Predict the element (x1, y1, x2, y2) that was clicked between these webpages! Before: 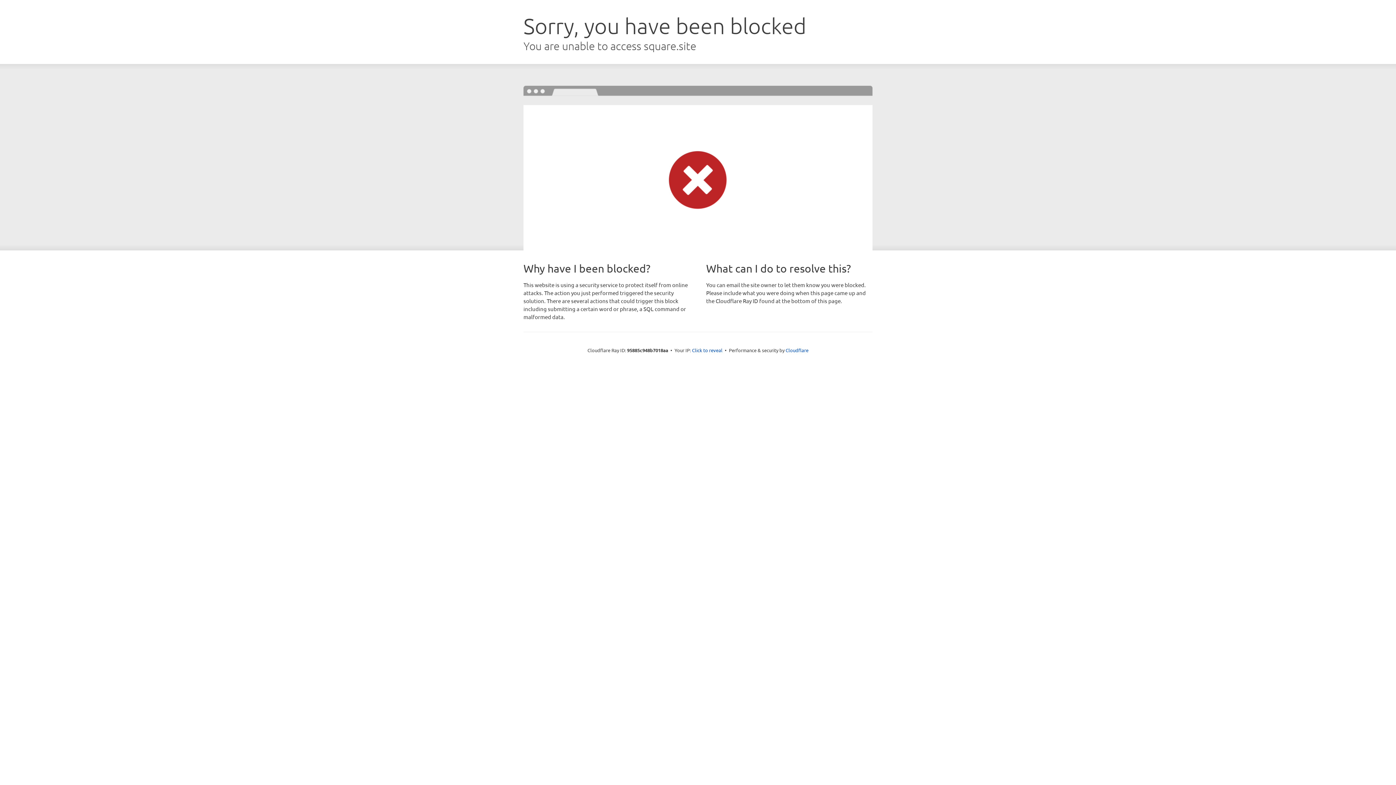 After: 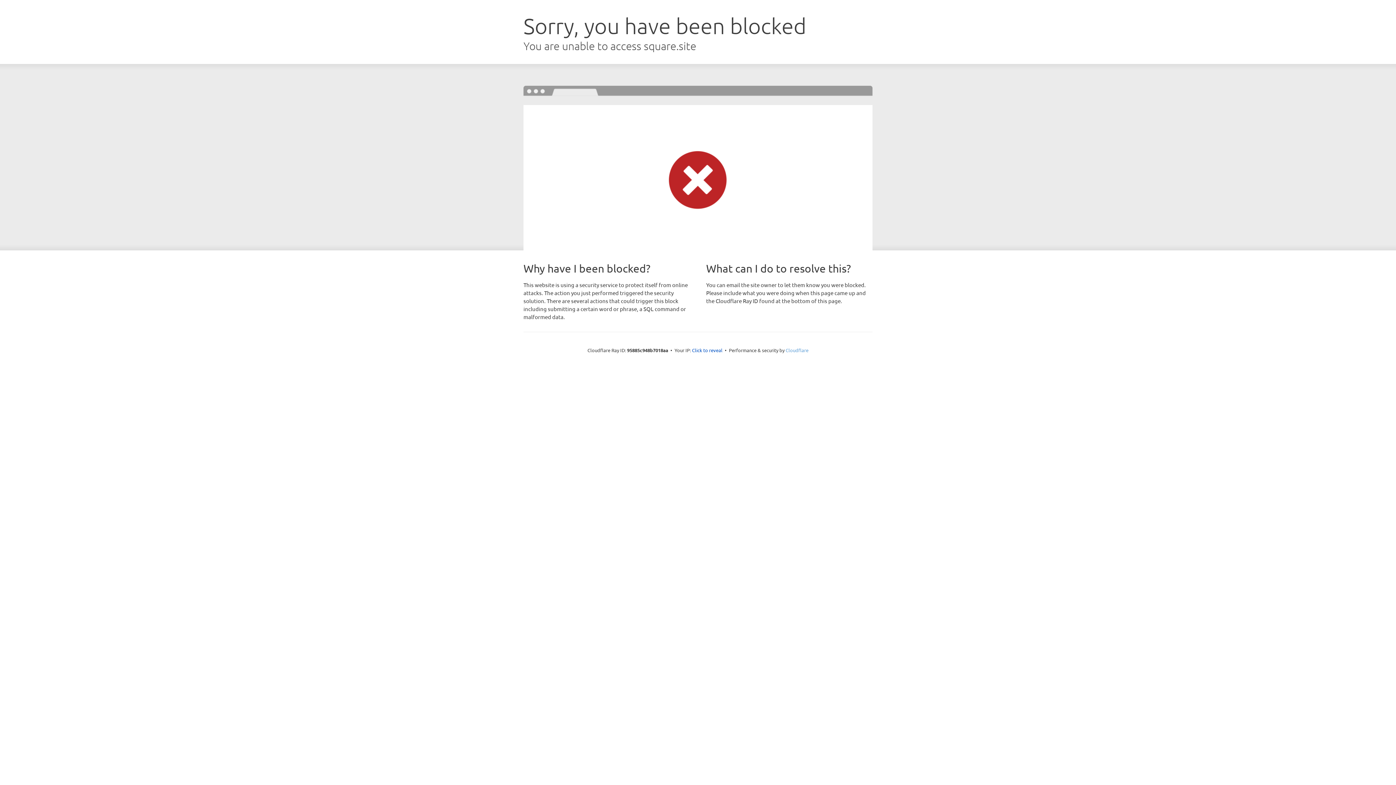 Action: bbox: (785, 347, 808, 353) label: Cloudflare